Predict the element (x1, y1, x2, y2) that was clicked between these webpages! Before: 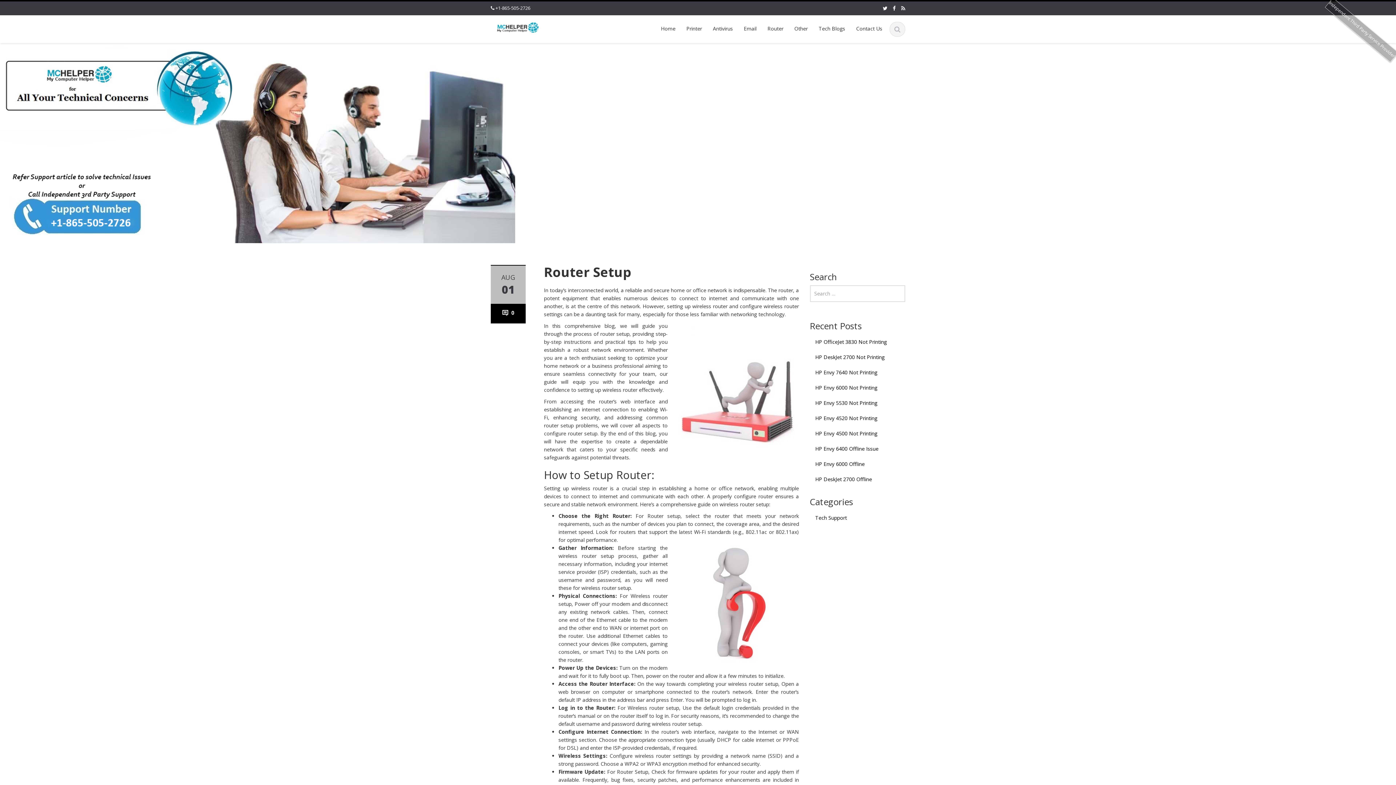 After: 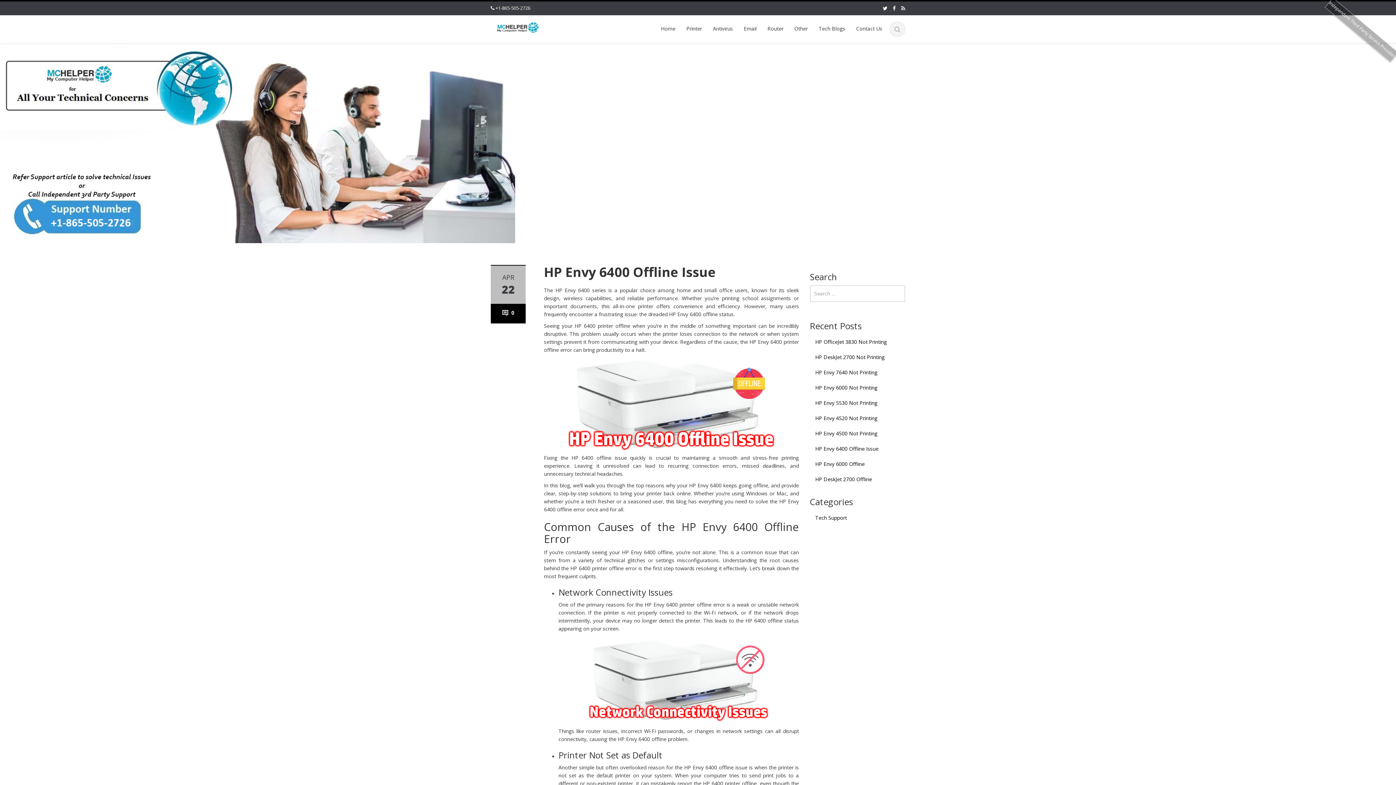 Action: bbox: (810, 441, 905, 456) label: HP Envy 6400 Offline Issue